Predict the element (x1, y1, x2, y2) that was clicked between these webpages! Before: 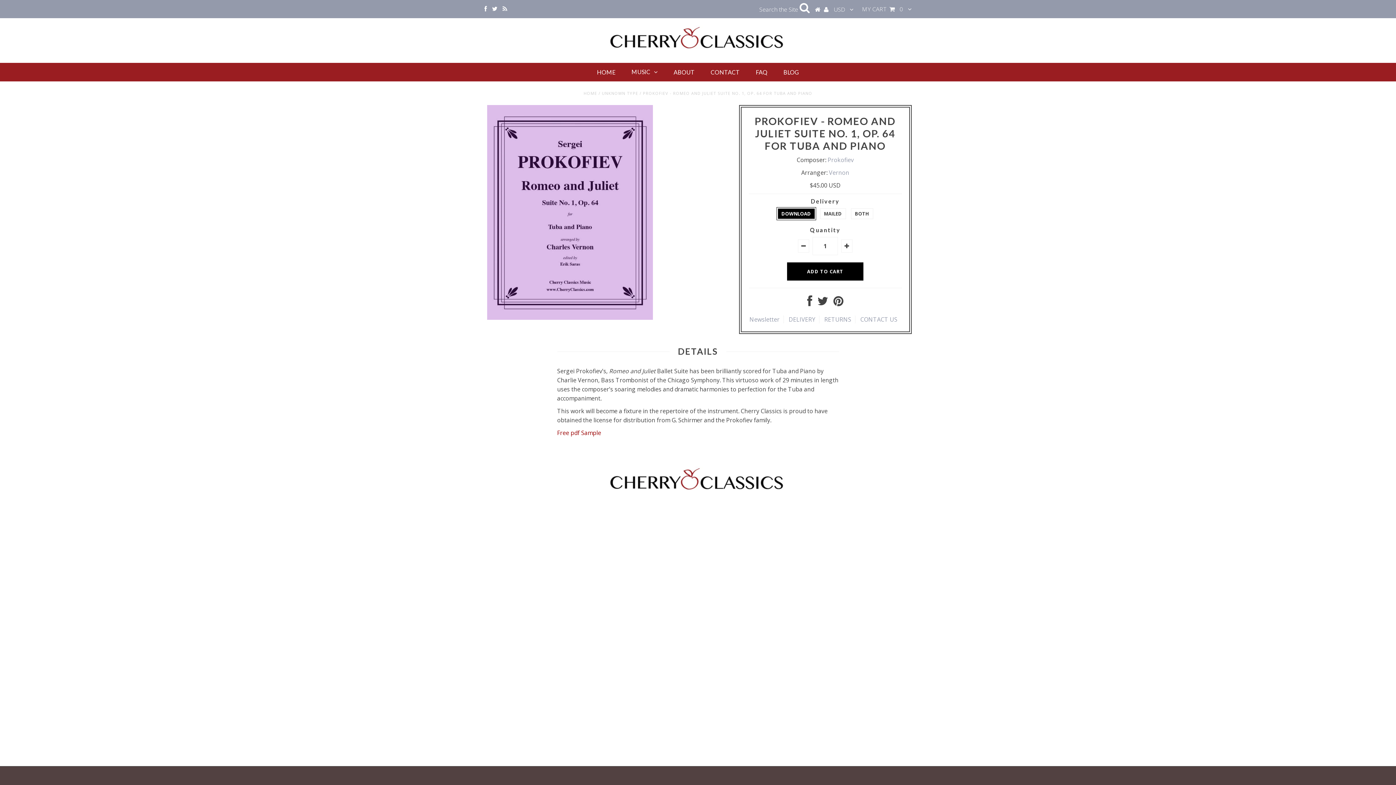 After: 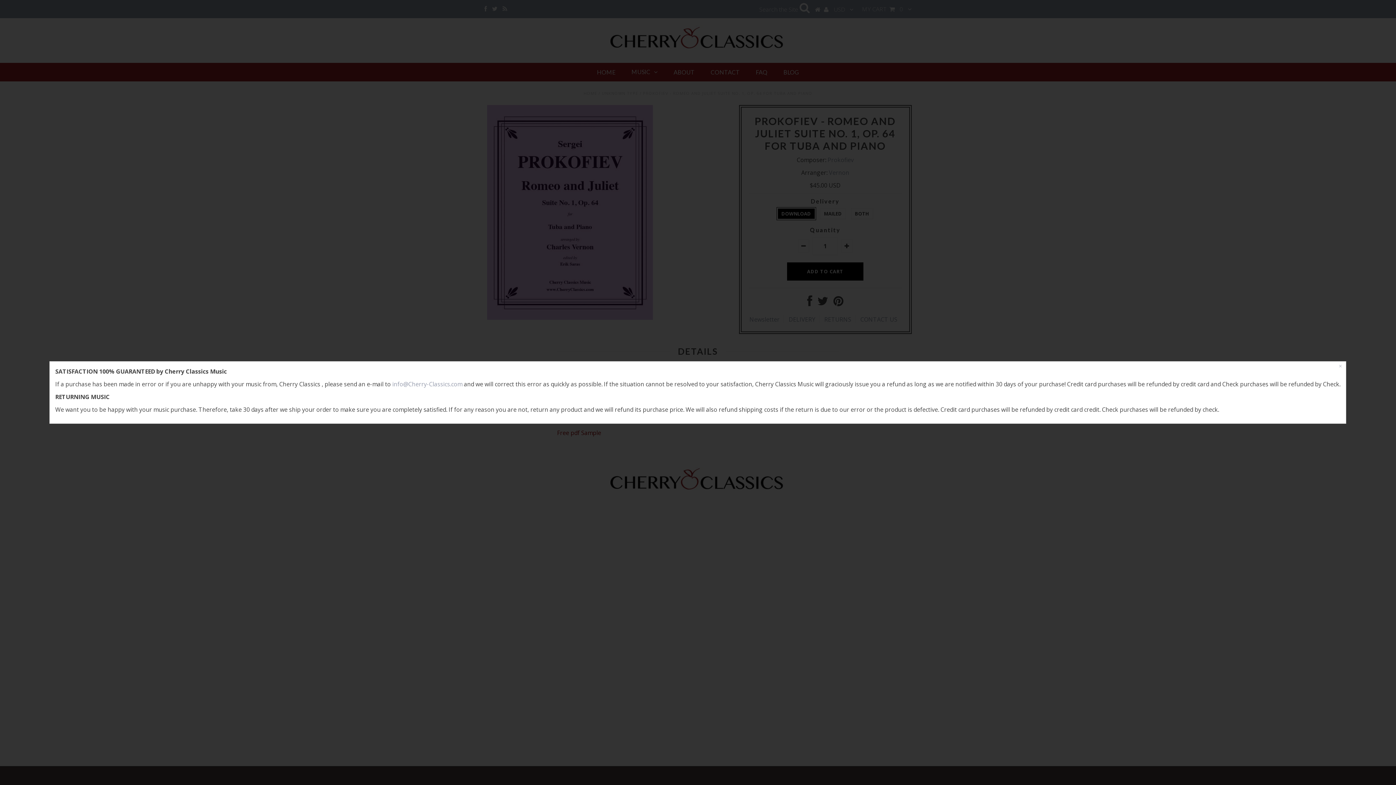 Action: bbox: (824, 315, 851, 323) label: RETURNS